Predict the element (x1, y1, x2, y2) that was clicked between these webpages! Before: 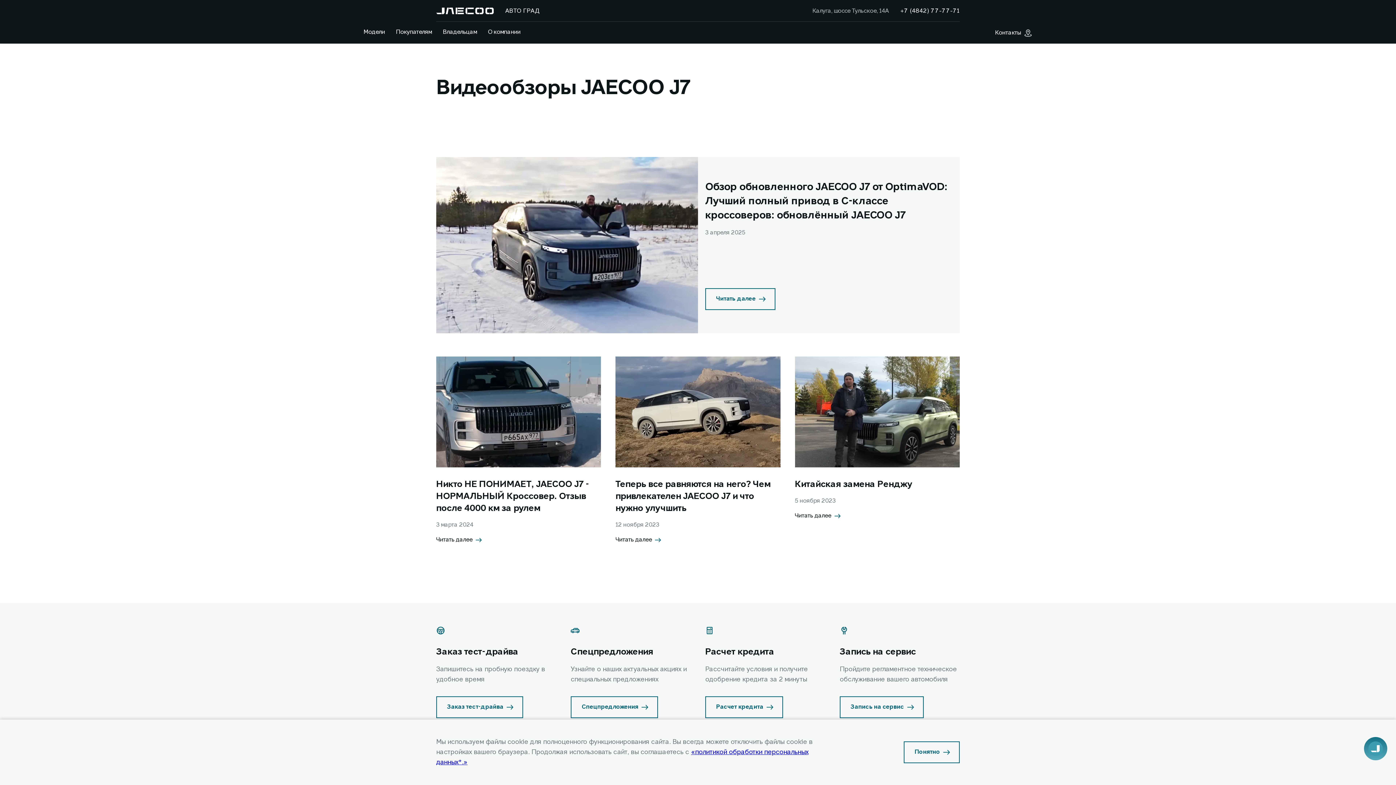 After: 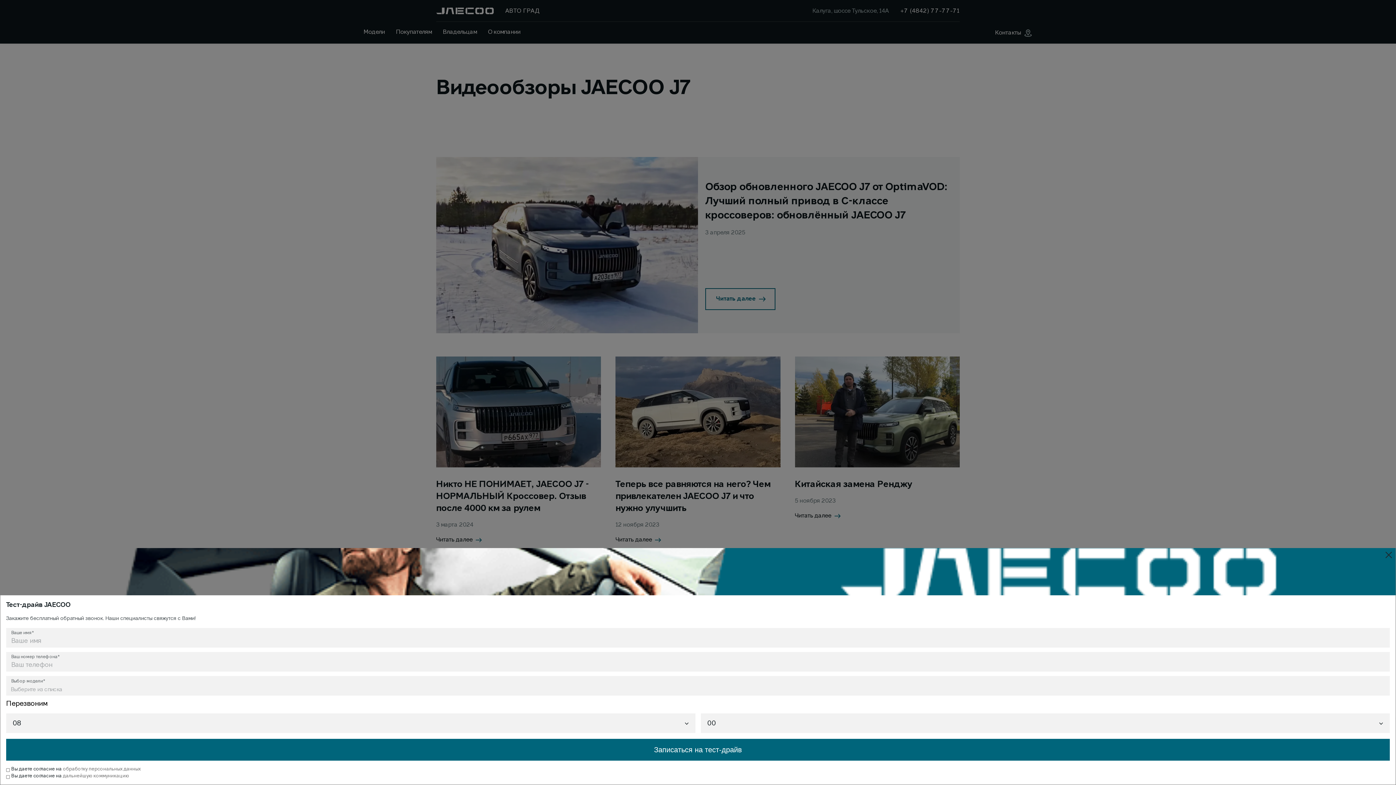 Action: label: Заказ тест-драйва bbox: (436, 696, 523, 718)